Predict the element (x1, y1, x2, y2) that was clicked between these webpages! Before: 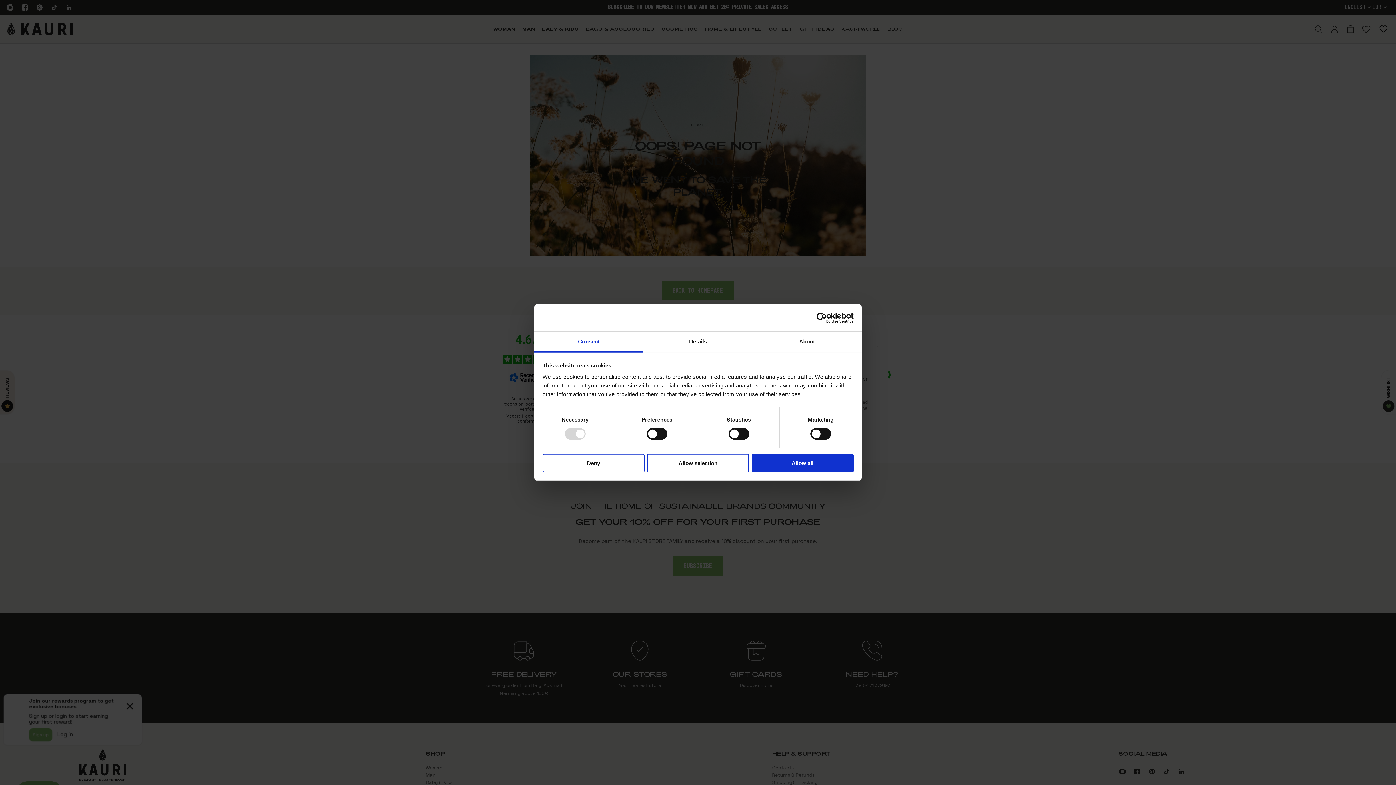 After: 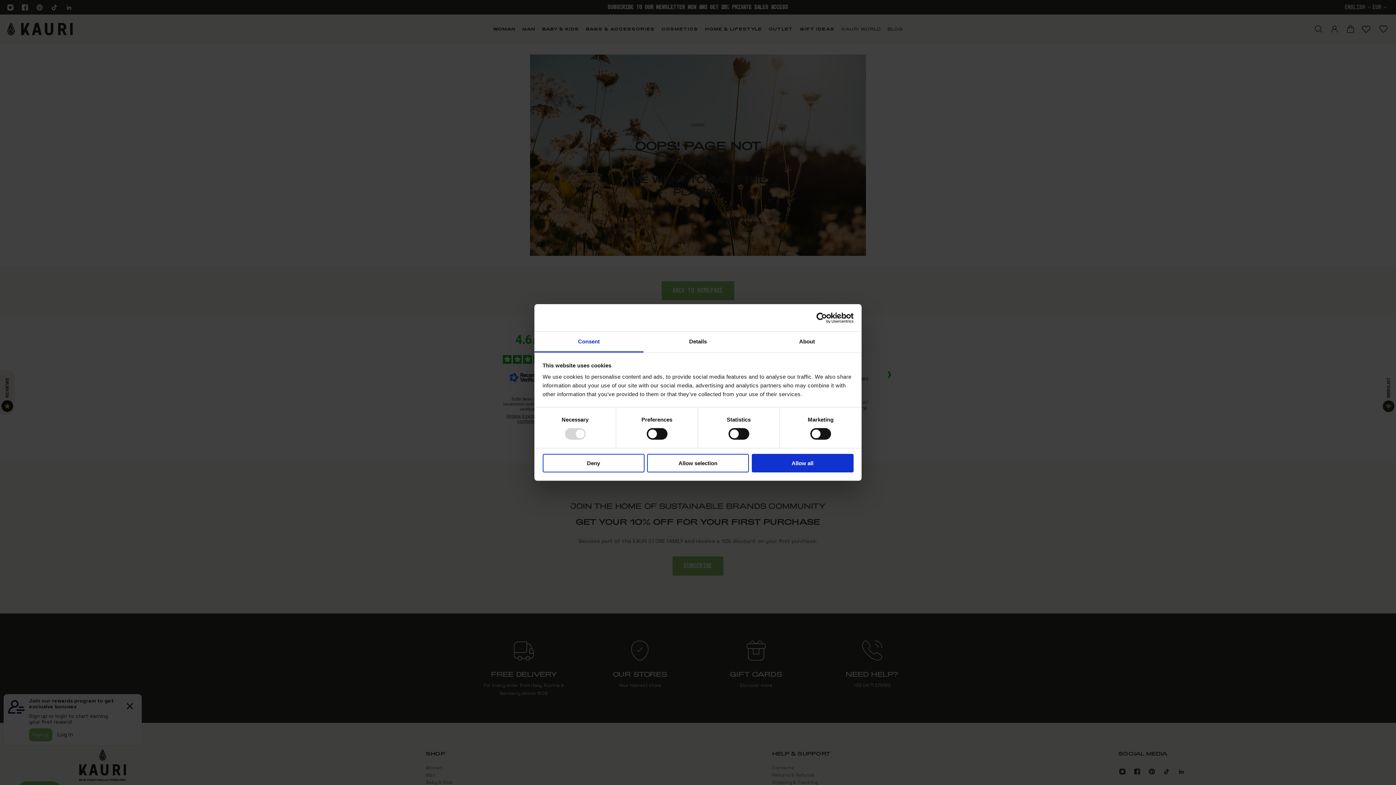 Action: label: Consent bbox: (534, 331, 643, 352)